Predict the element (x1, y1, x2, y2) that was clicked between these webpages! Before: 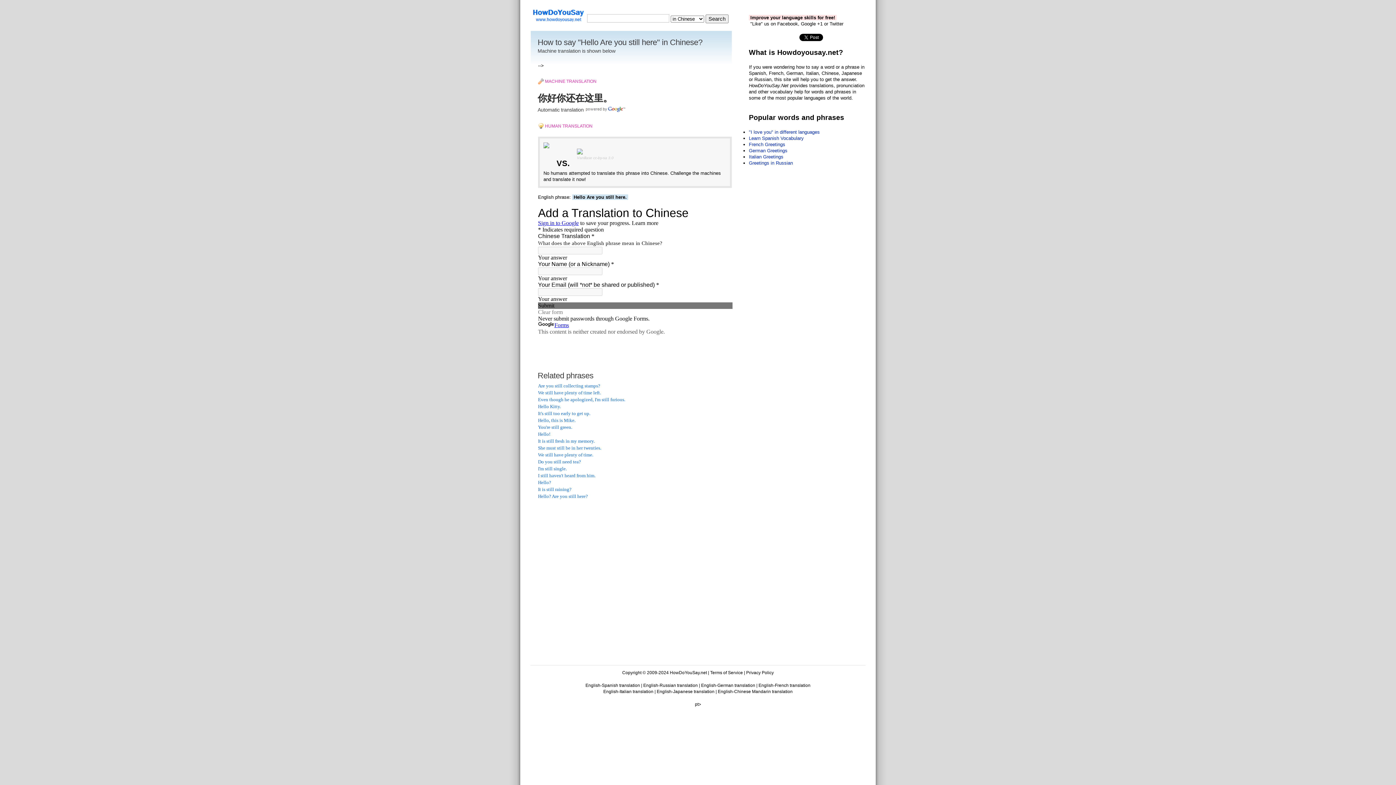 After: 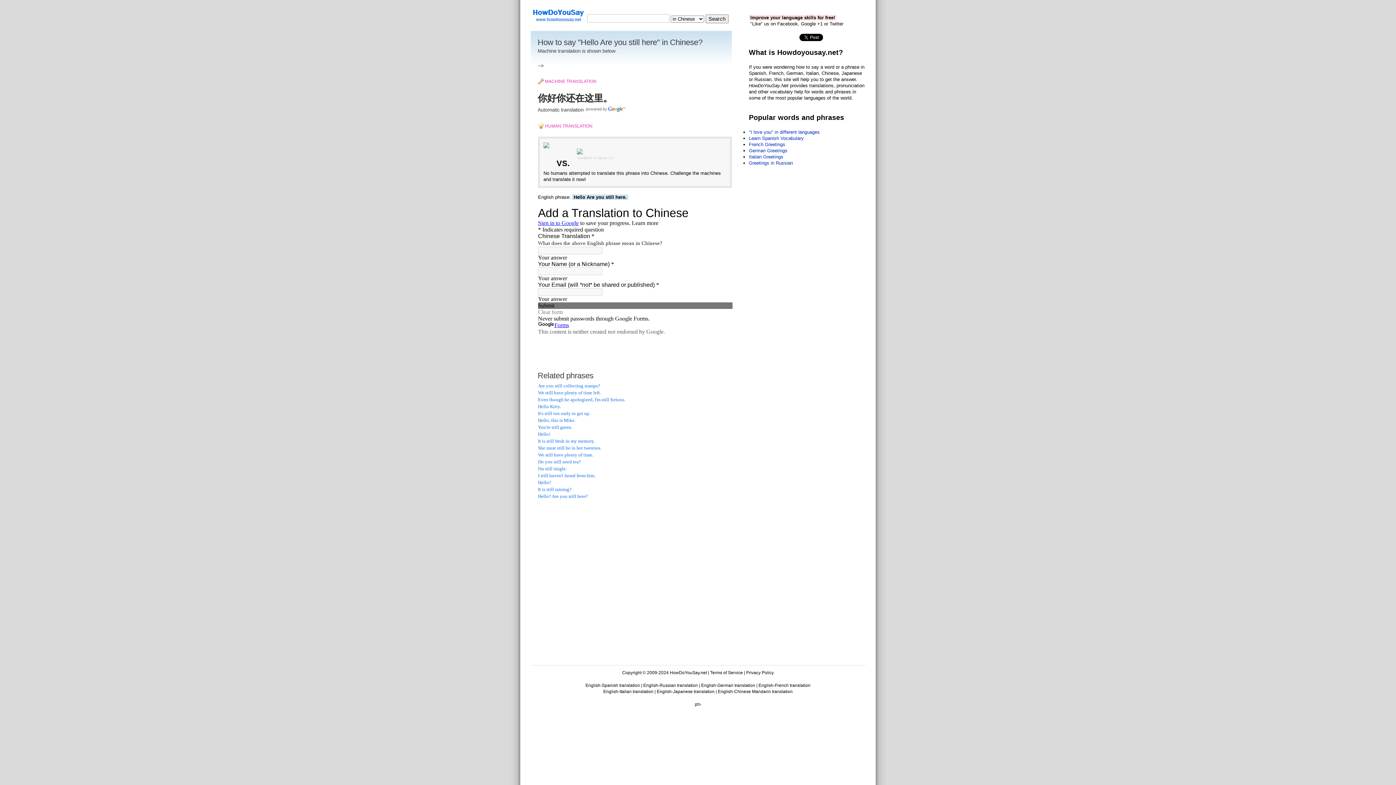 Action: bbox: (538, 493, 588, 499) label: Hello? Are you still here?